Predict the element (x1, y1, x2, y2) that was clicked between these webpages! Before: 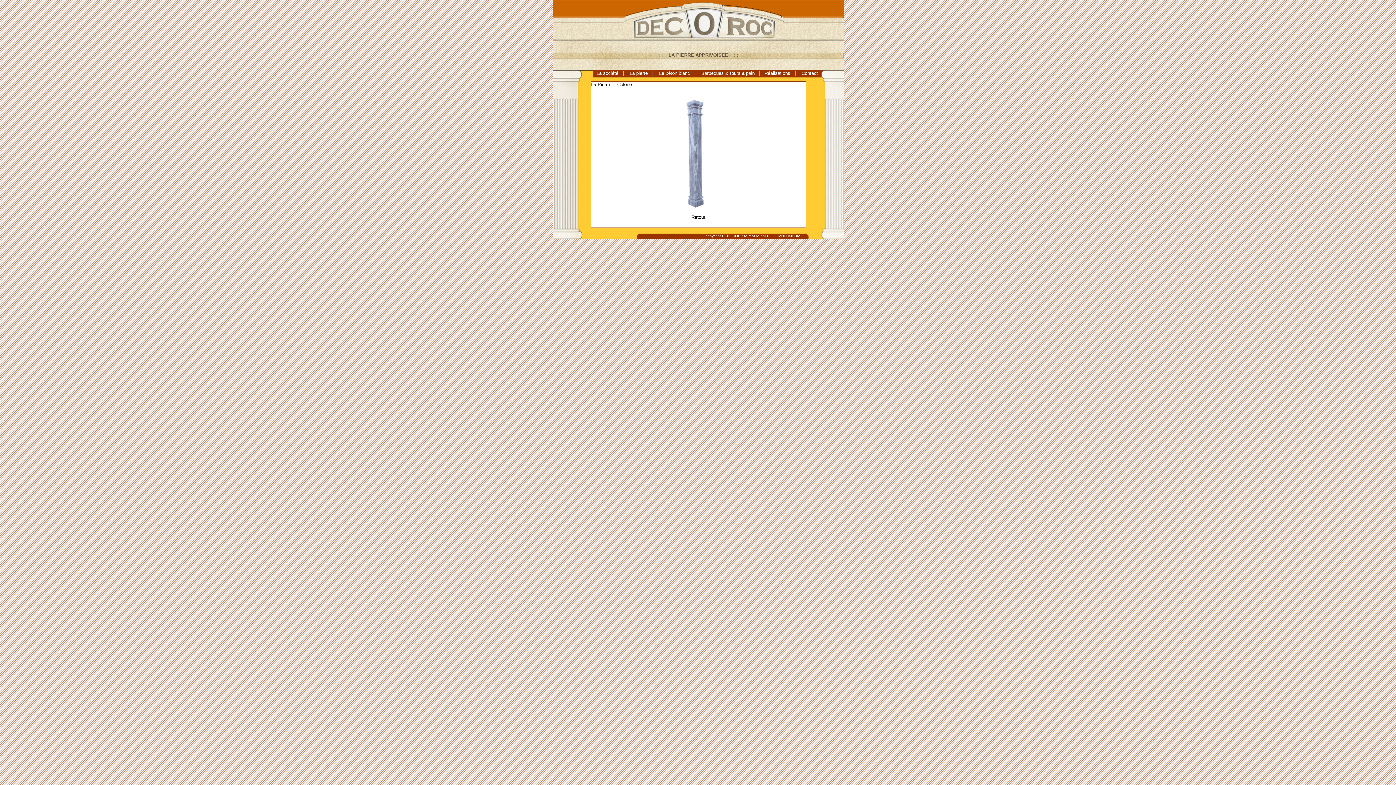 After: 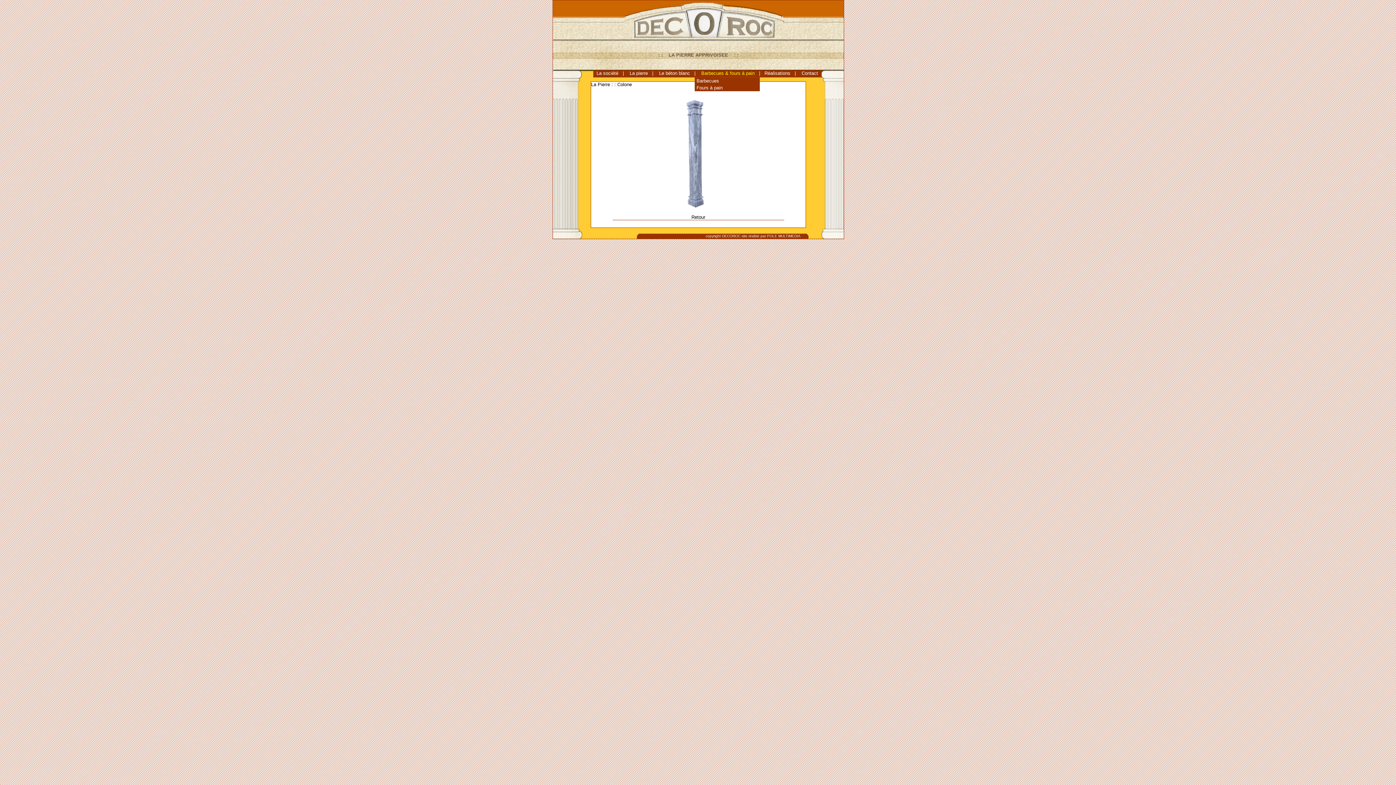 Action: bbox: (701, 70, 754, 76) label: Barbecues & fours à pain